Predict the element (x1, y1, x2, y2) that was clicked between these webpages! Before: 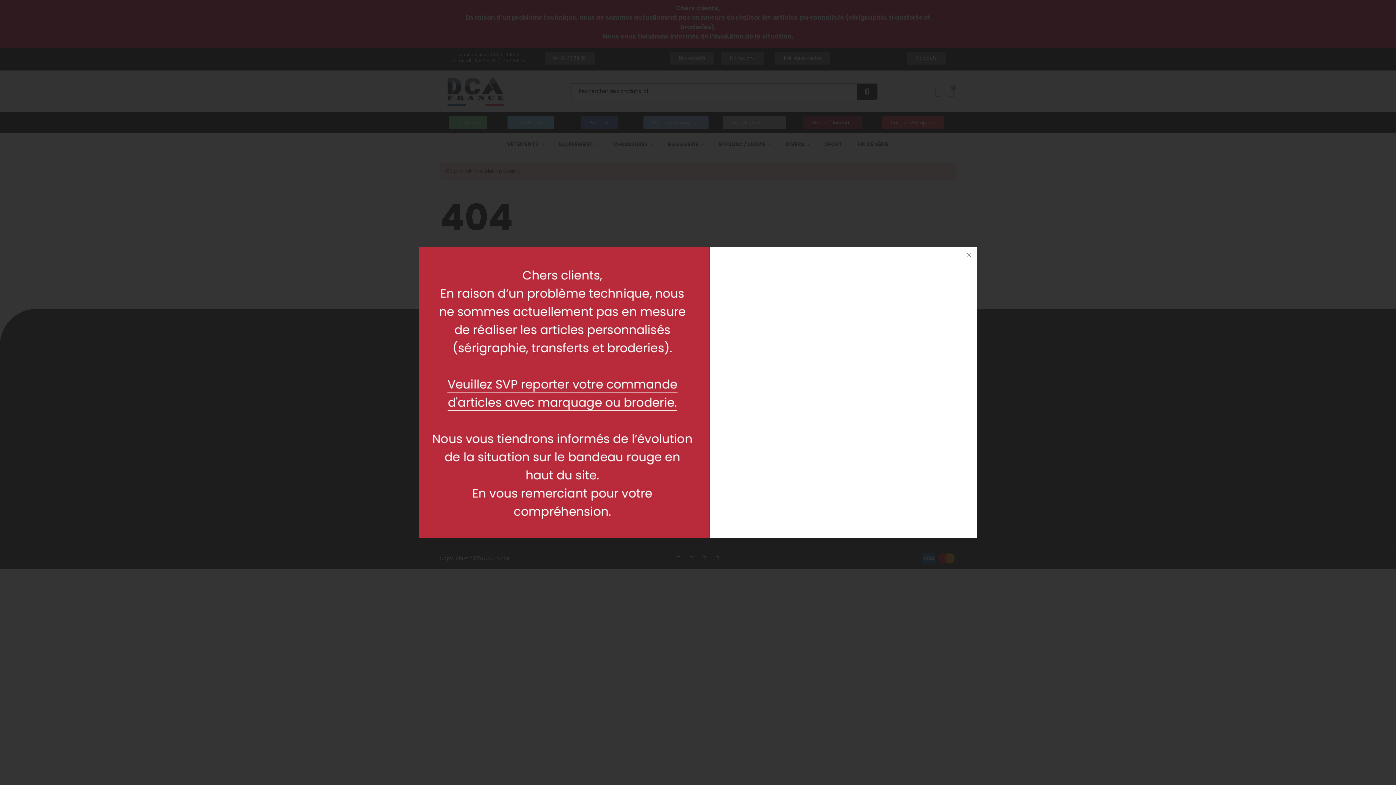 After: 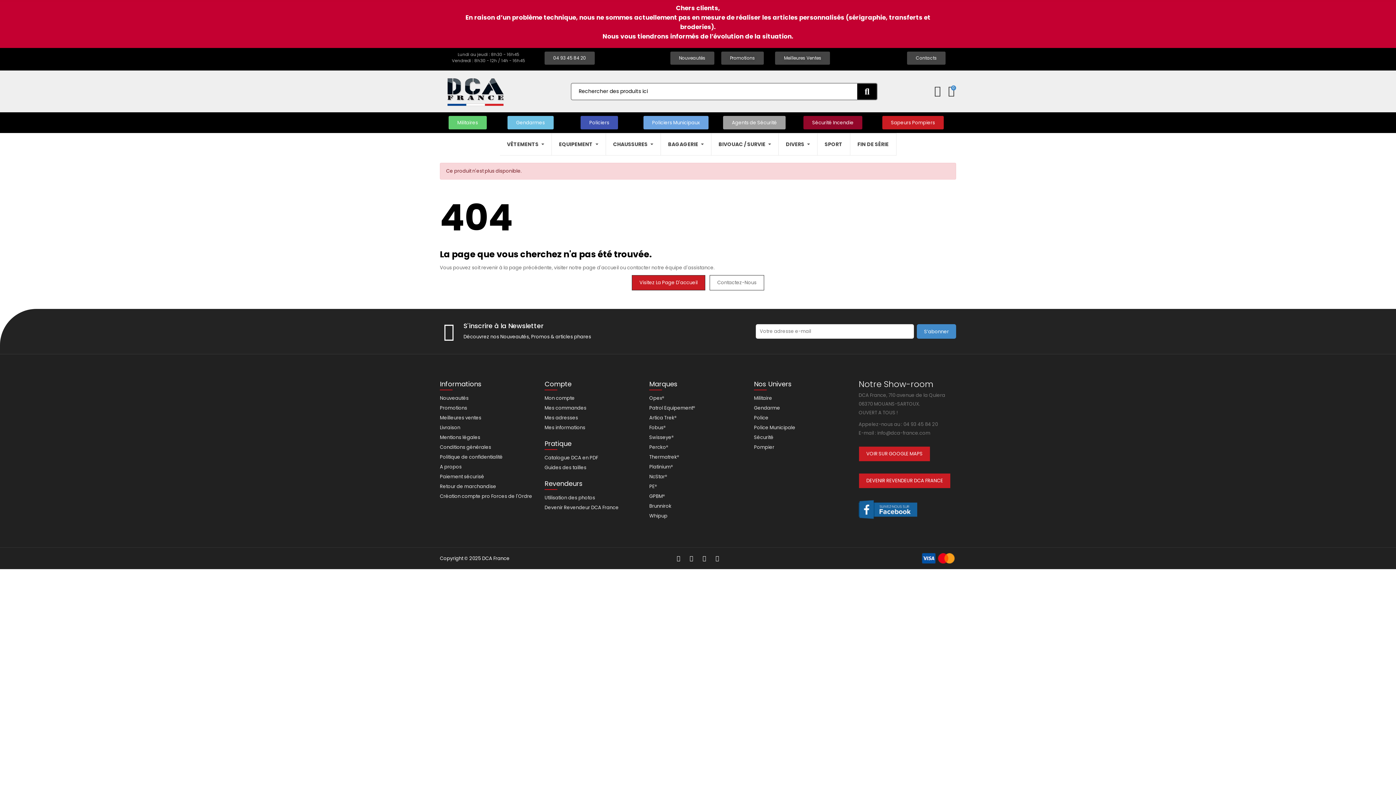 Action: bbox: (961, 247, 977, 263)